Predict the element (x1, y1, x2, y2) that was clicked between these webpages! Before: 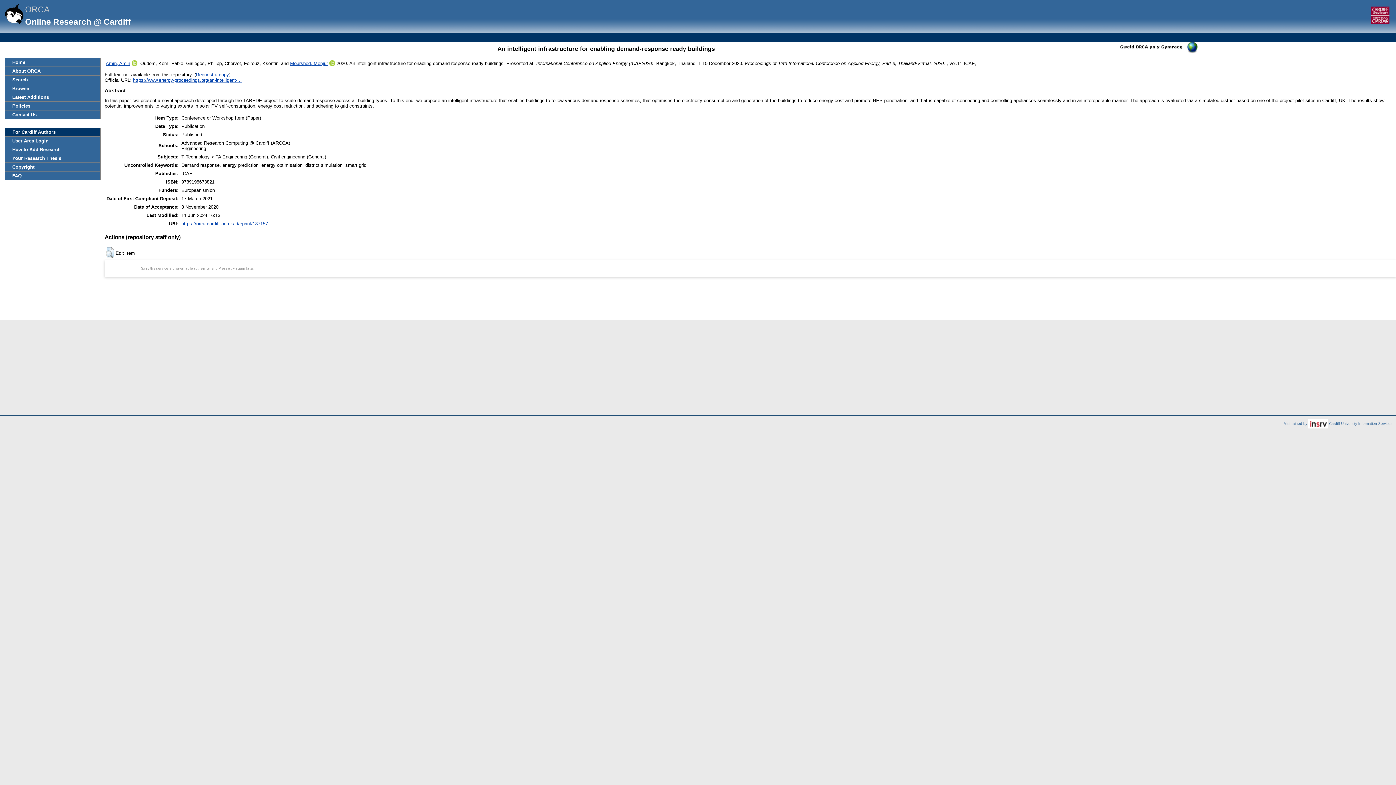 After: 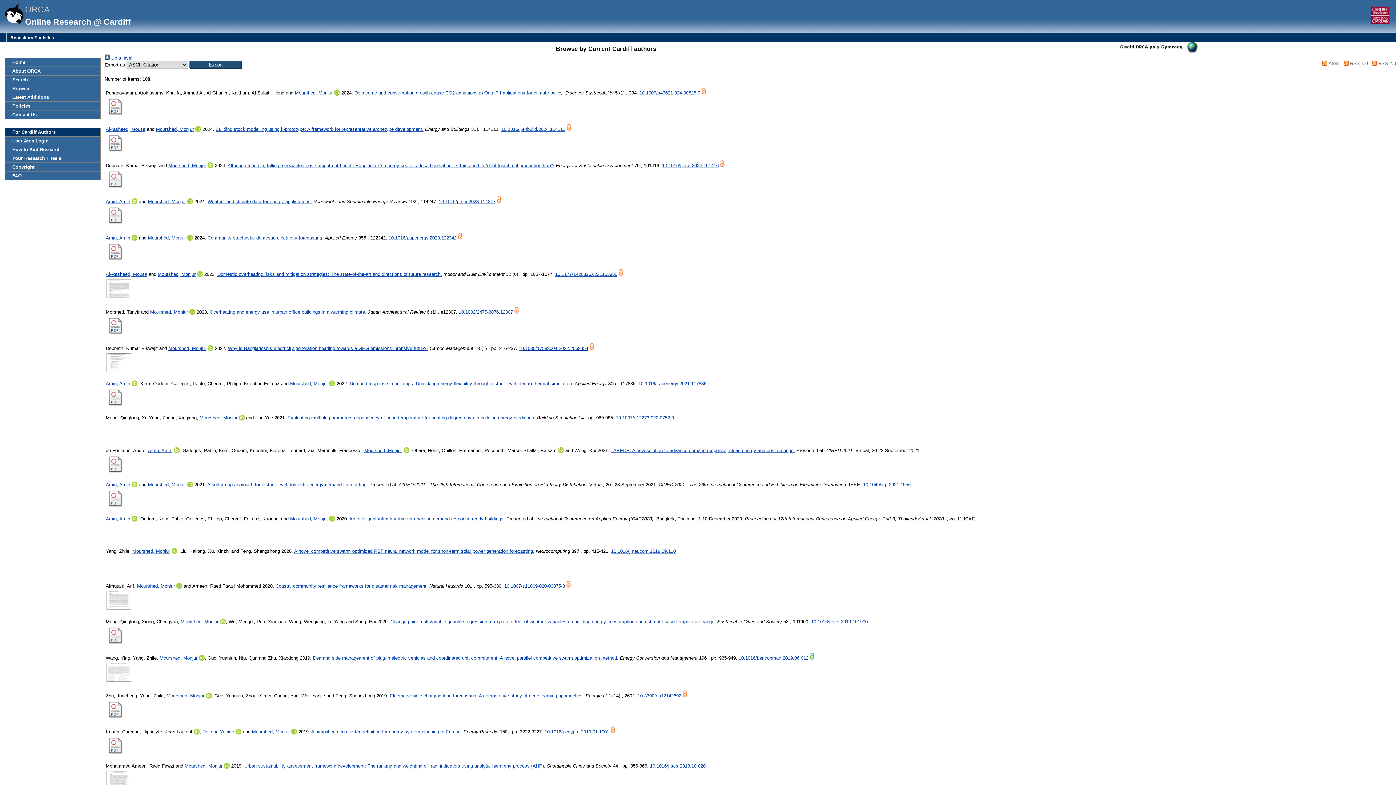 Action: label: Mourshed, Monjur bbox: (290, 60, 328, 66)